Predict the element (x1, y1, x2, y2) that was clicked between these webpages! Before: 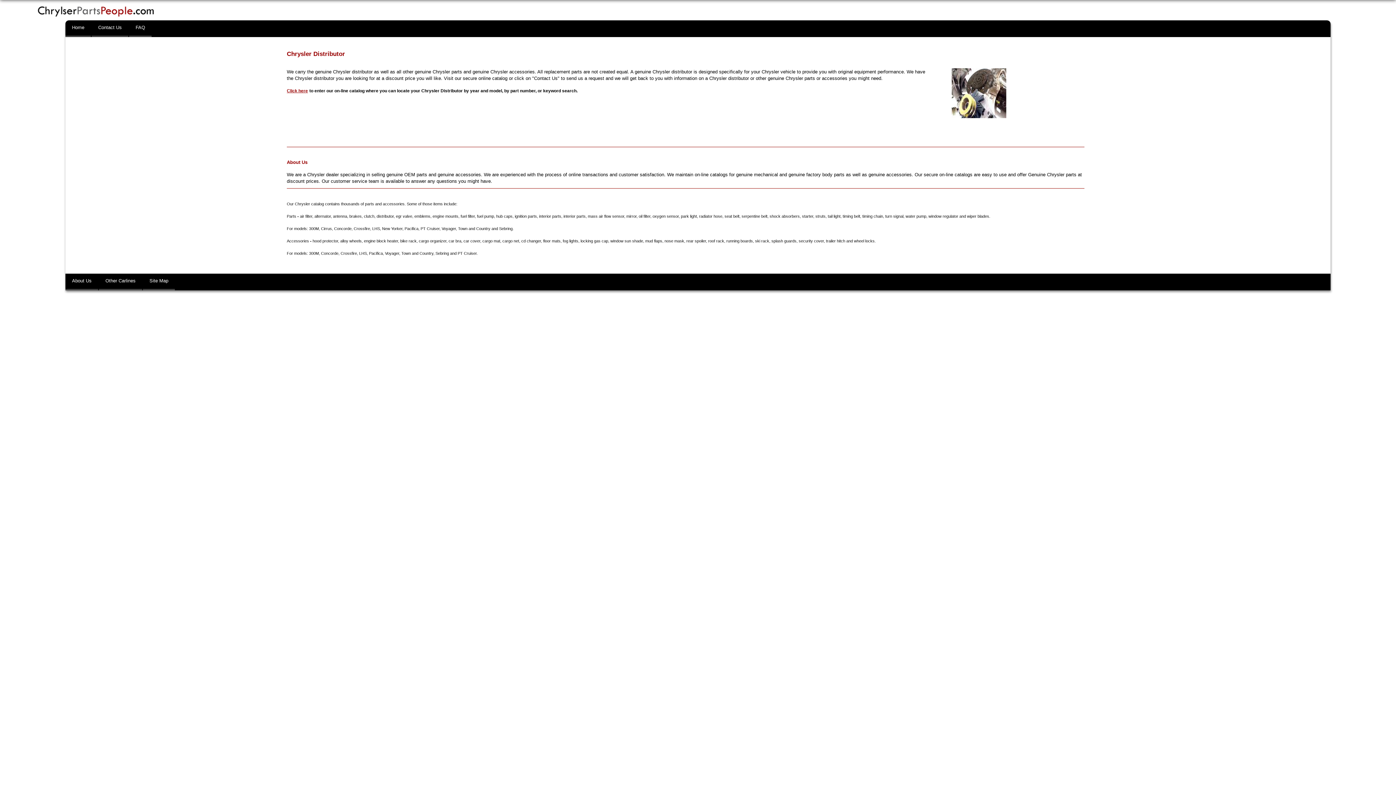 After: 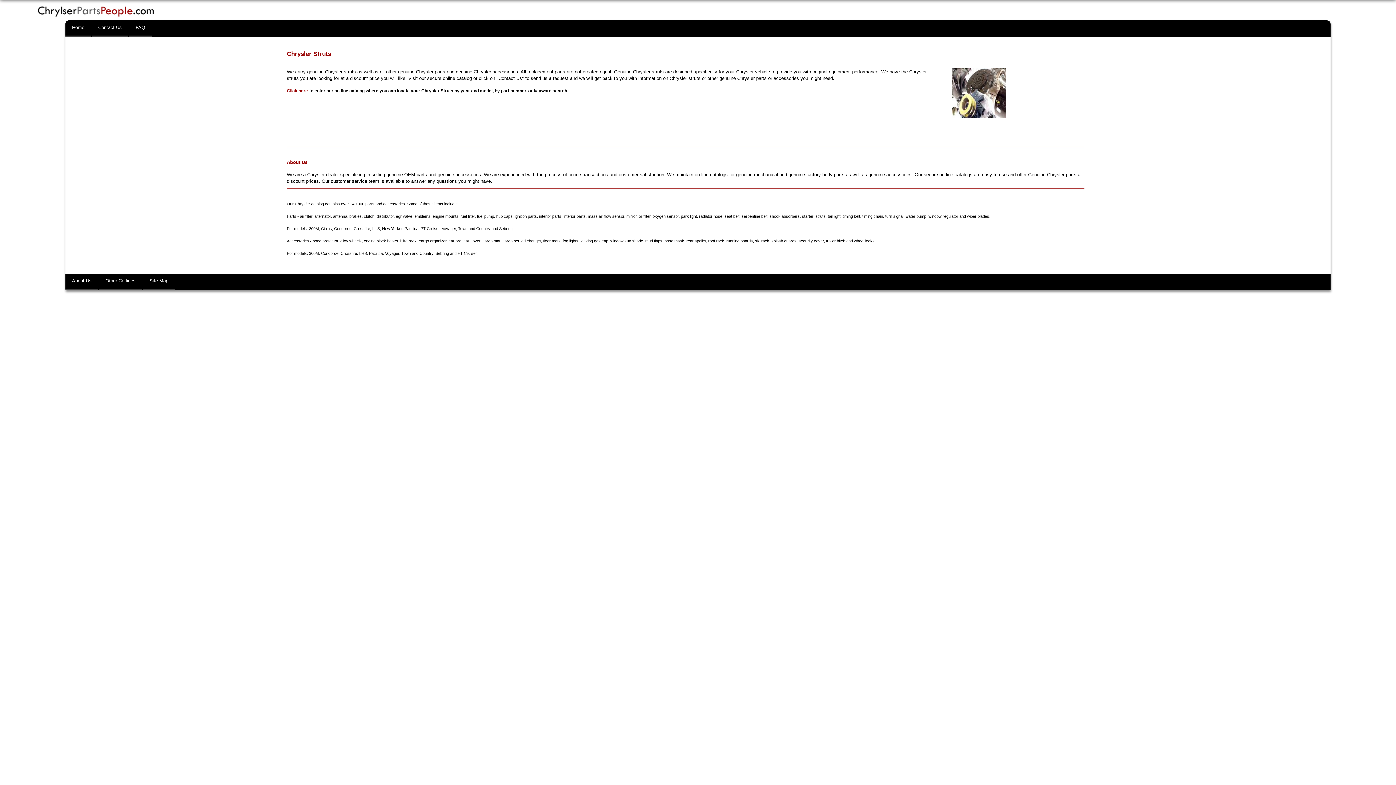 Action: bbox: (815, 214, 825, 218) label: struts